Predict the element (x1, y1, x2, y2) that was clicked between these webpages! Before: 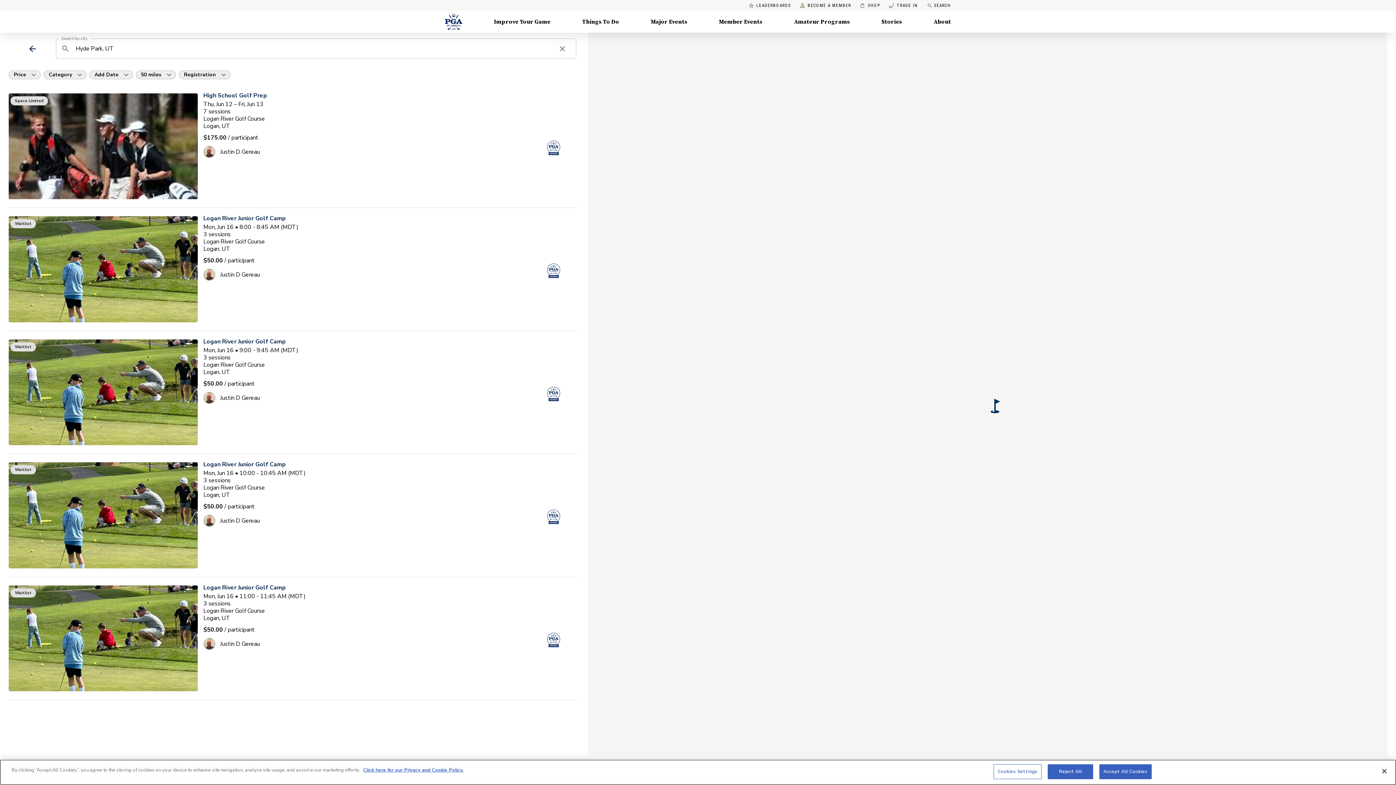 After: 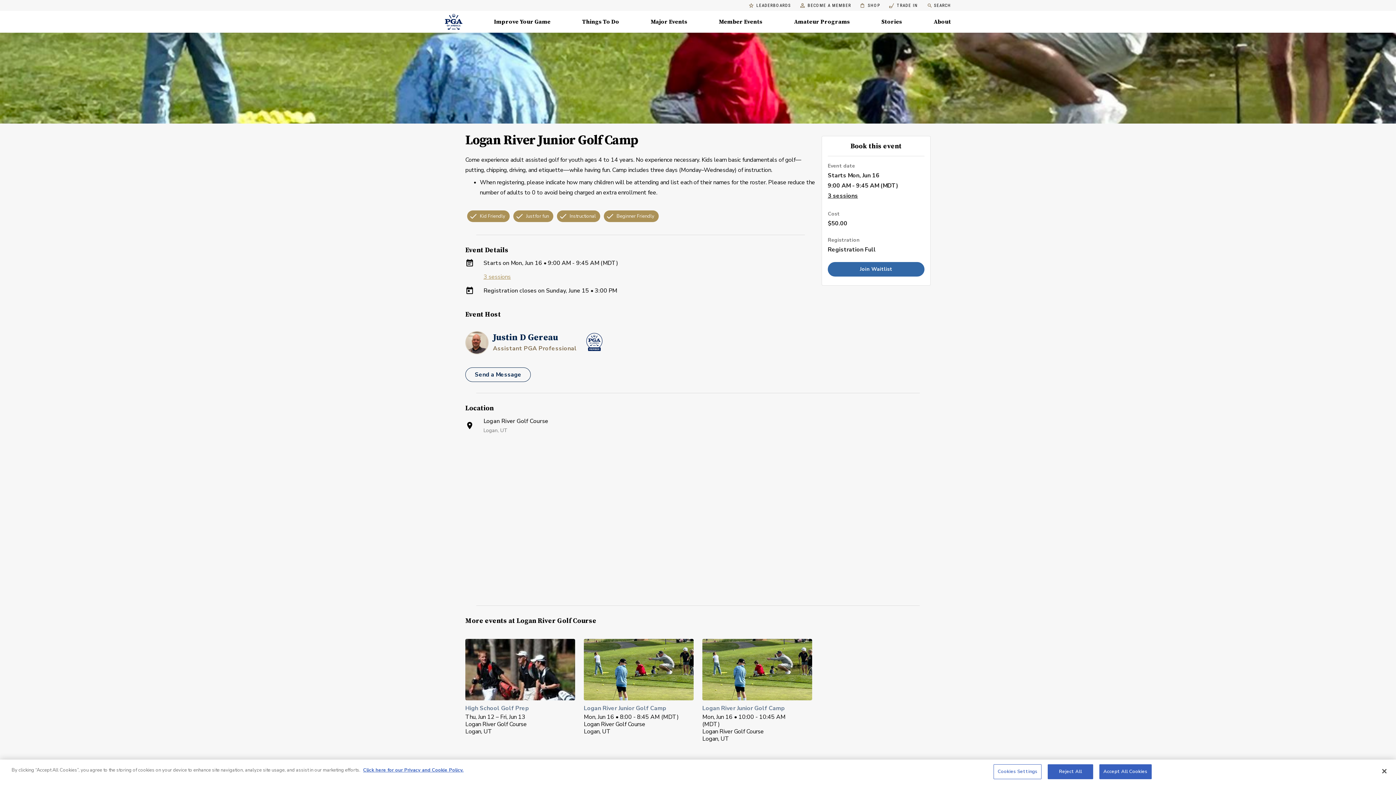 Action: bbox: (8, 336, 576, 448) label: Waitlist
Logan River Junior Golf Camp

Mon, Jun 16 • 9:00 - 9:45 AM (MDT)

3 sessions

Logan River Golf Course

Logan, UT

$50.00 / participant

Justin D Gereau